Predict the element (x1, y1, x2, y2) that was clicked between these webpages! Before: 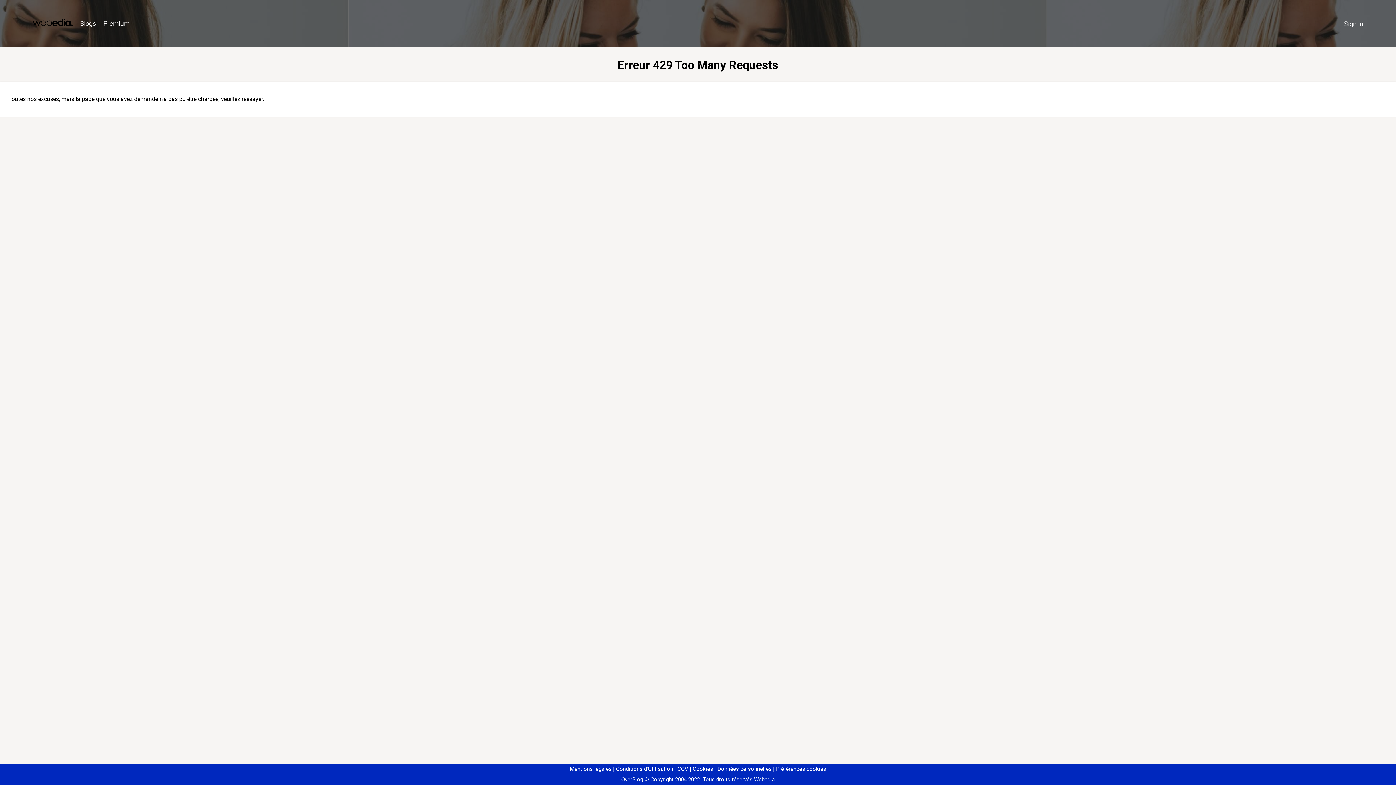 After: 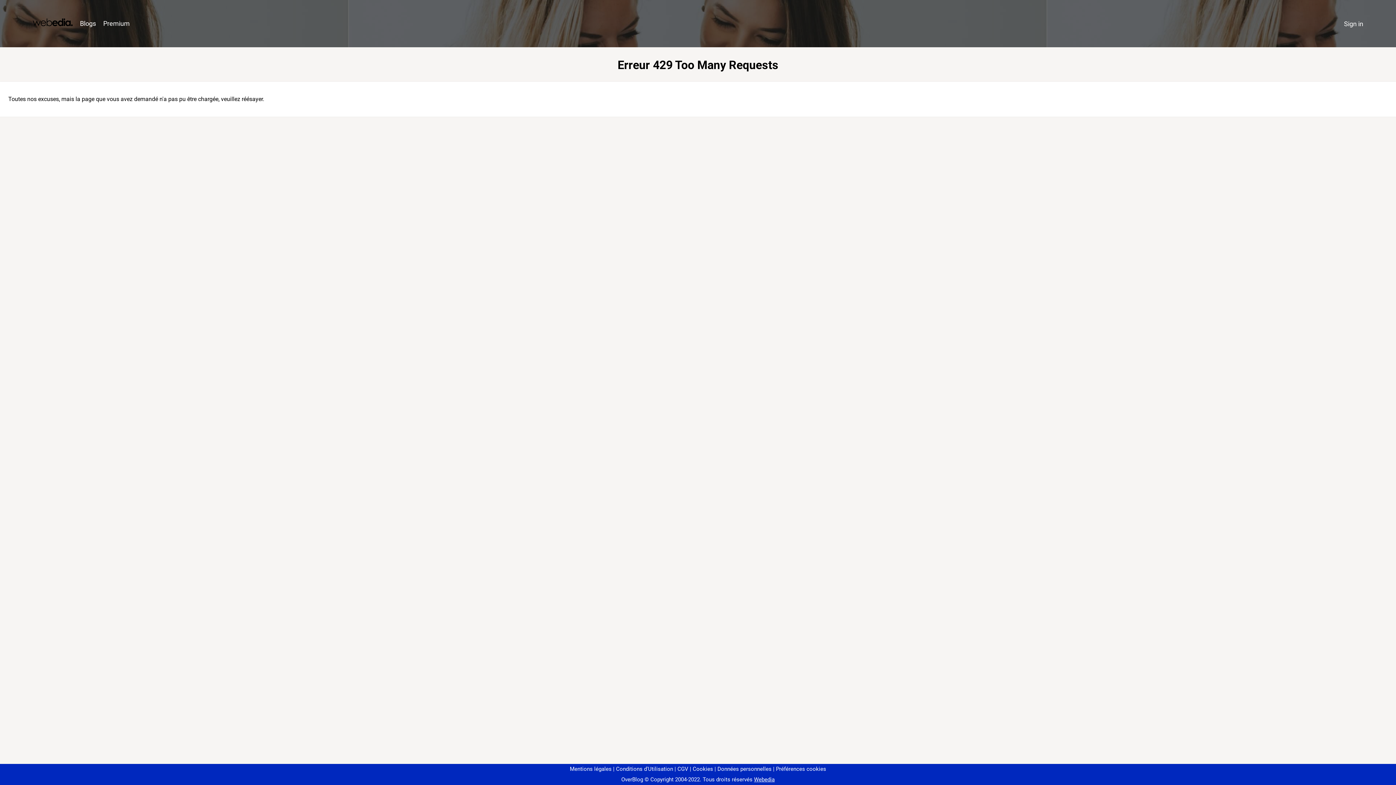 Action: bbox: (773, 766, 826, 772) label: Préférences cookies